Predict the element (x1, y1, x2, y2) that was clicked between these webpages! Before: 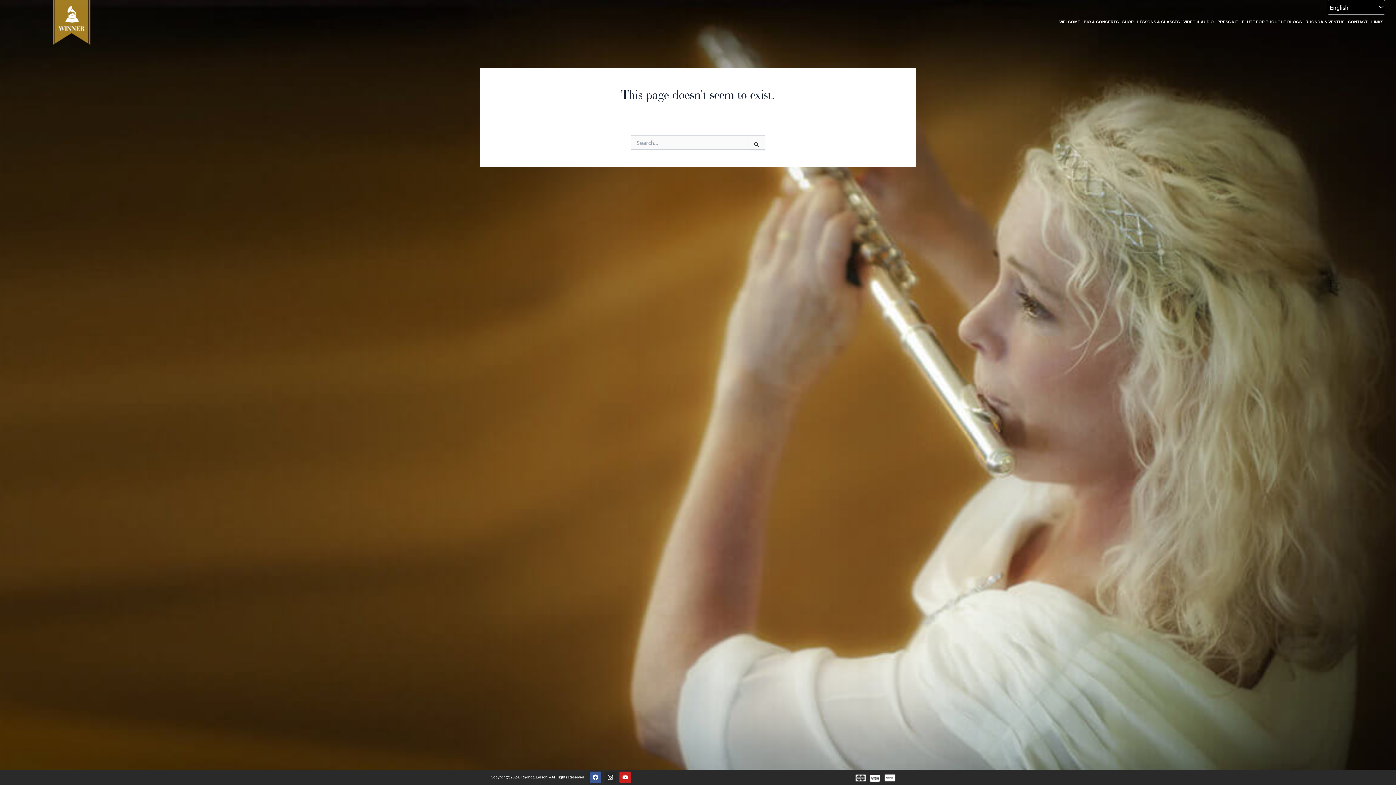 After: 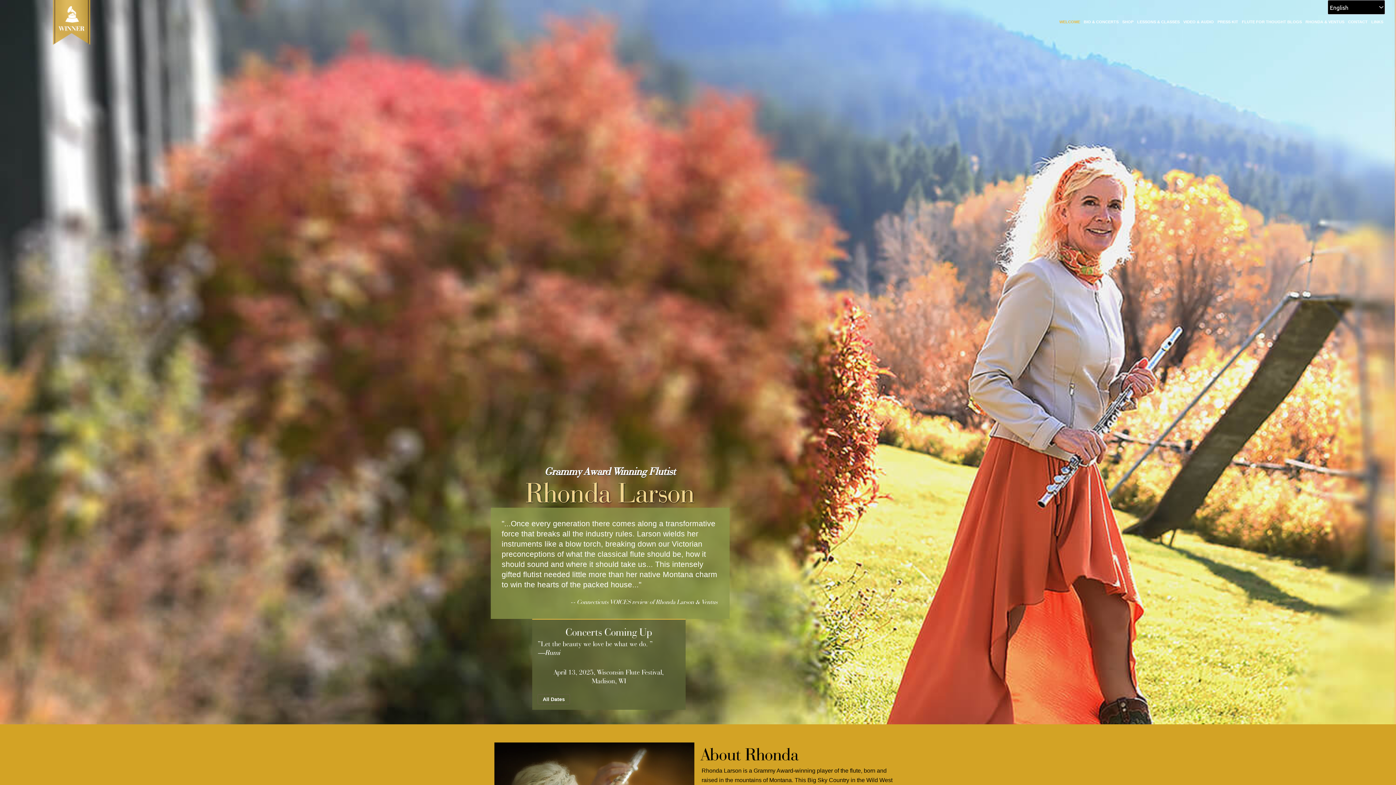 Action: label: WELCOME bbox: (1057, 14, 1082, 29)